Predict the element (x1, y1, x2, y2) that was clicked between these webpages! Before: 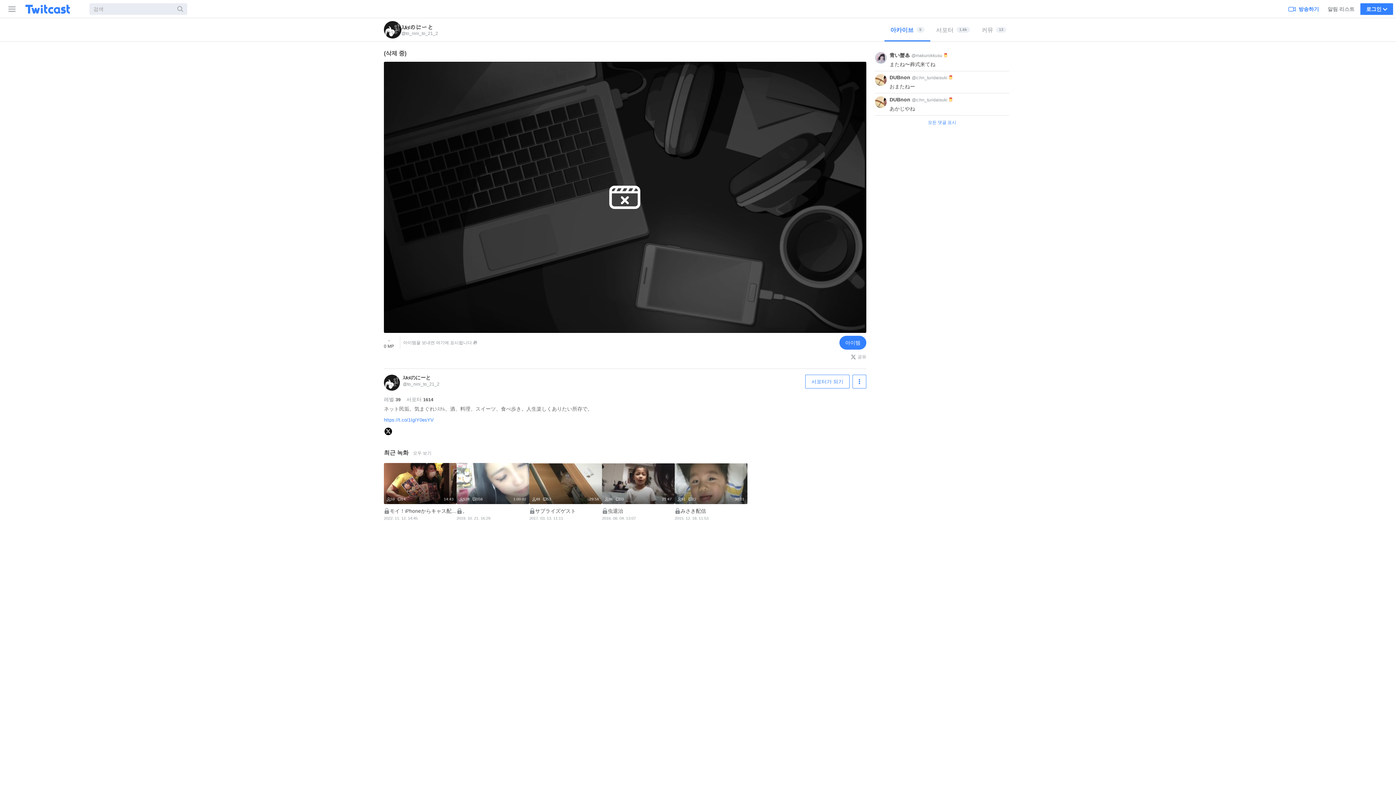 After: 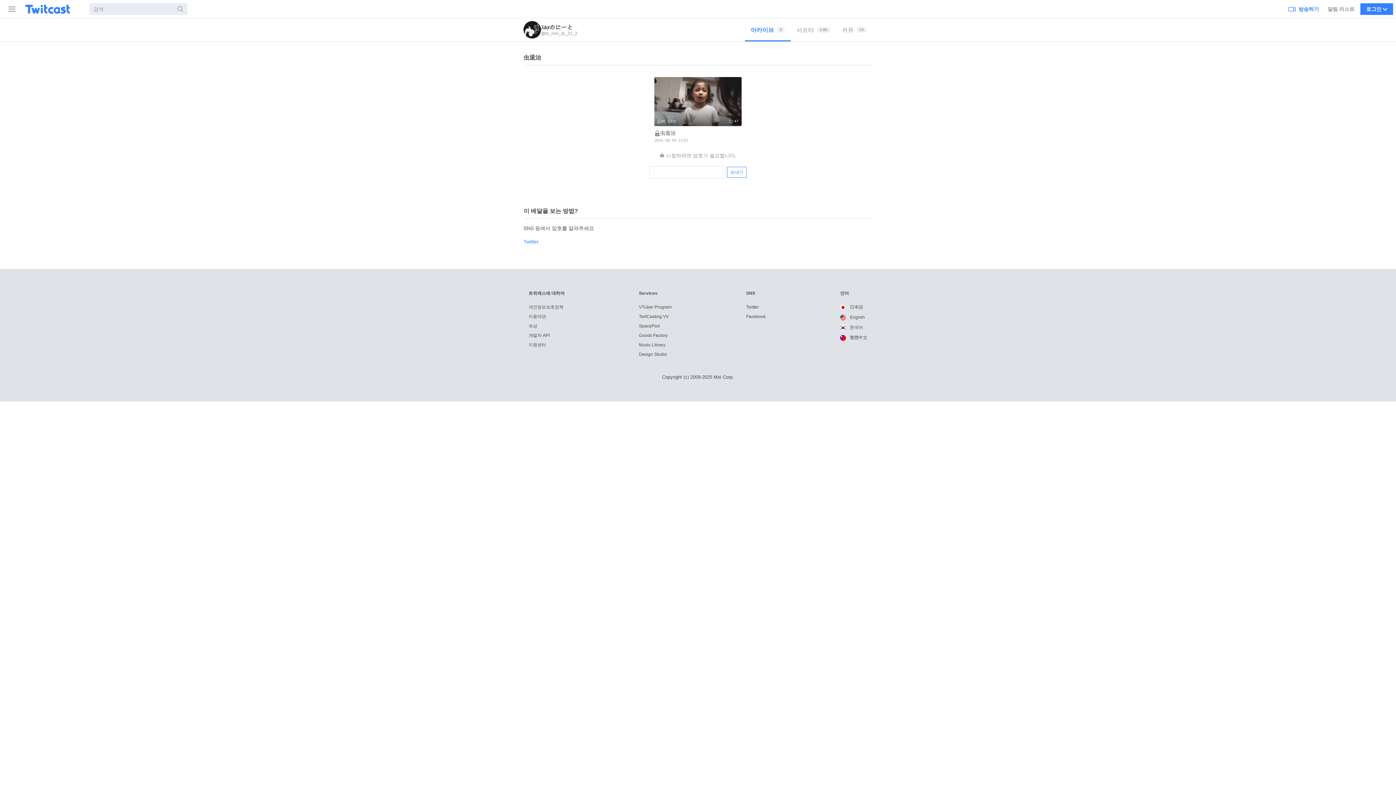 Action: label: 21:47
96
33
虫退治 
2016. 08. 04. 13:07 bbox: (602, 463, 674, 524)